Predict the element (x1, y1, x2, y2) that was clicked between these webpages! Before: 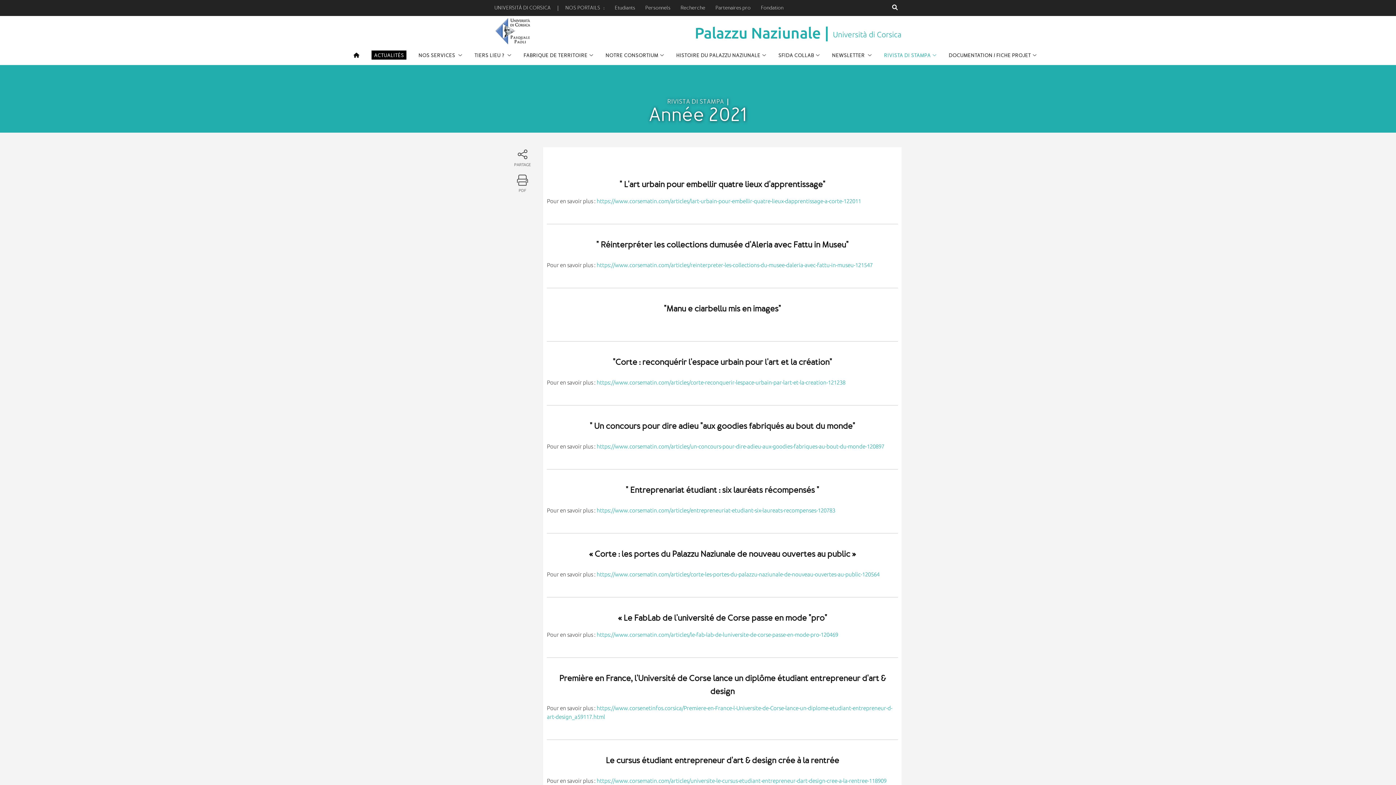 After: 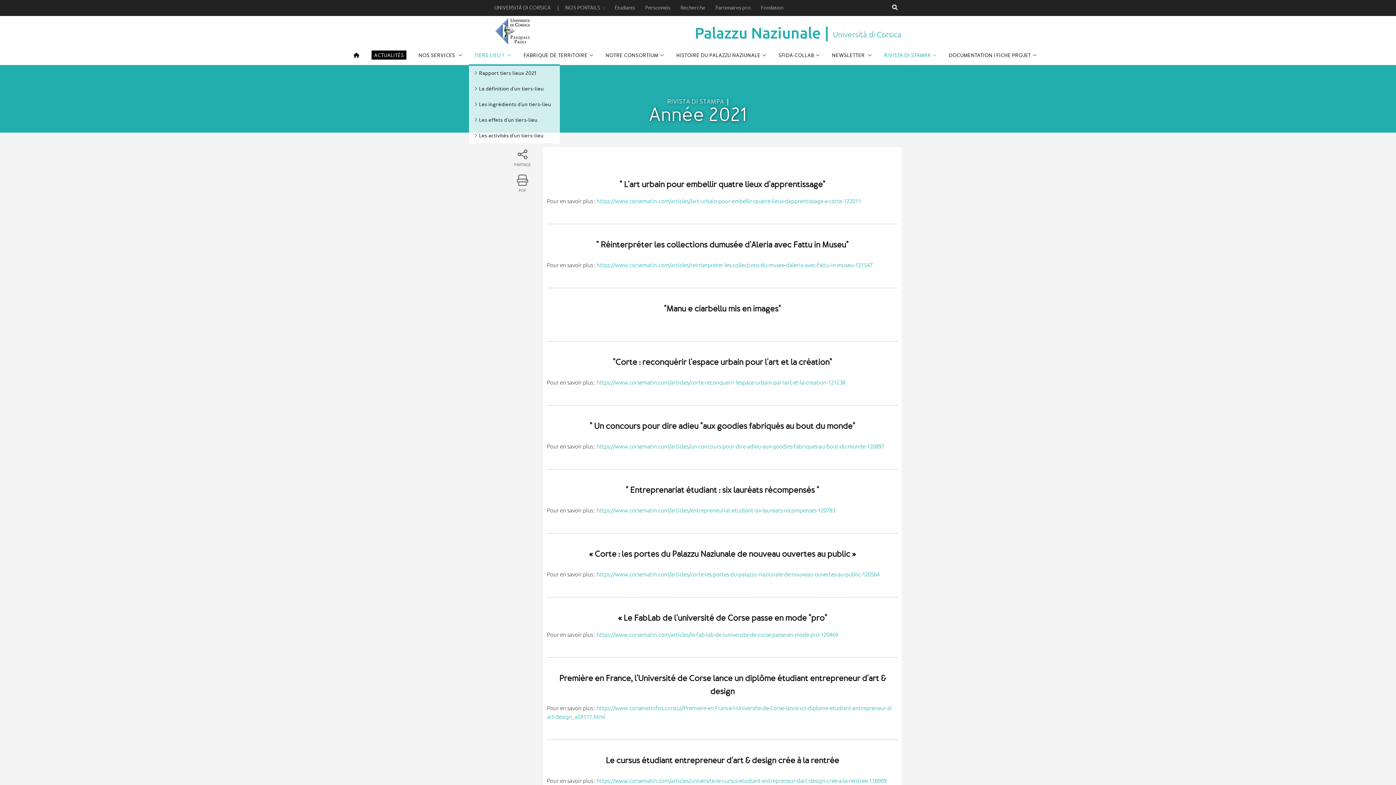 Action: label: TIERS LIEU ?  bbox: (469, 46, 517, 65)